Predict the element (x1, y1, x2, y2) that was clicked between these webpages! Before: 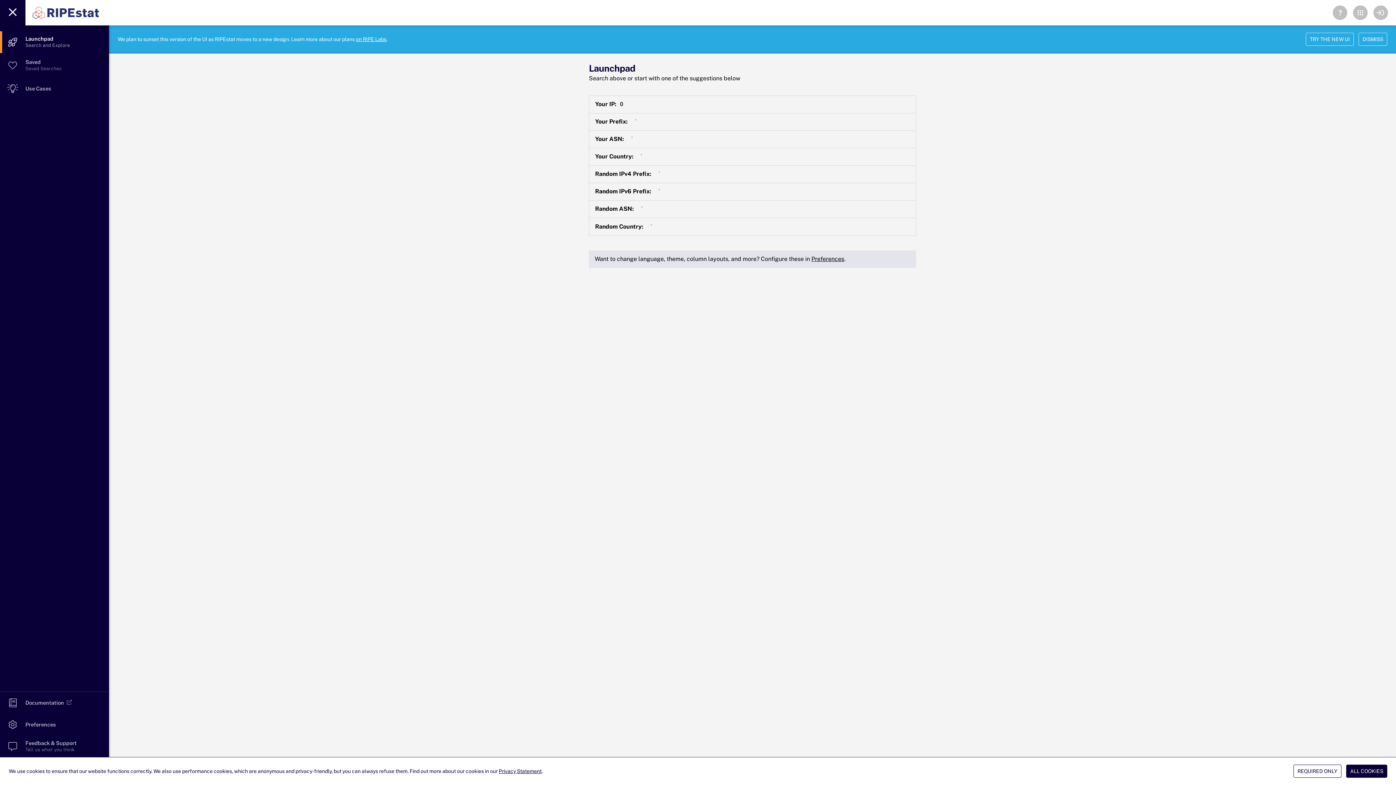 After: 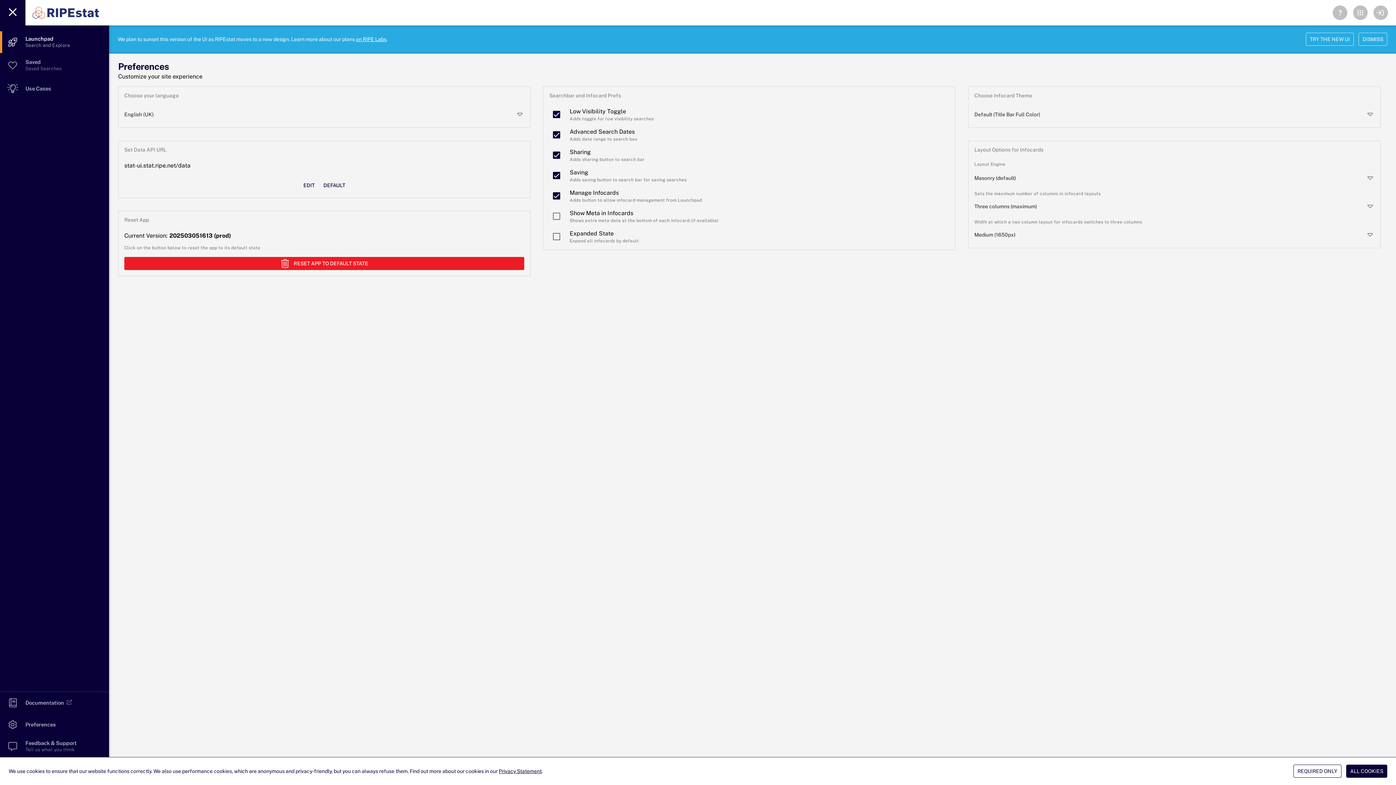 Action: bbox: (811, 255, 844, 262) label: Preferences